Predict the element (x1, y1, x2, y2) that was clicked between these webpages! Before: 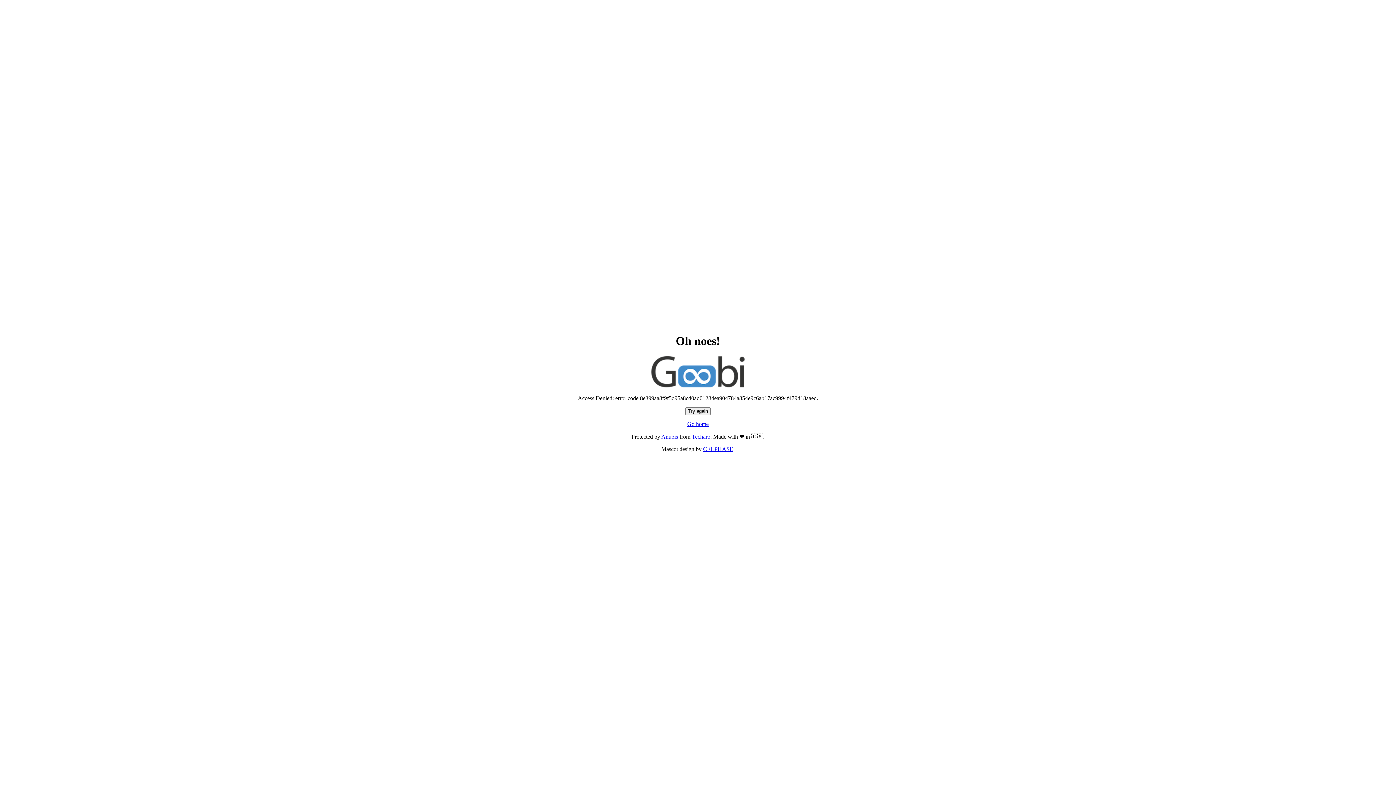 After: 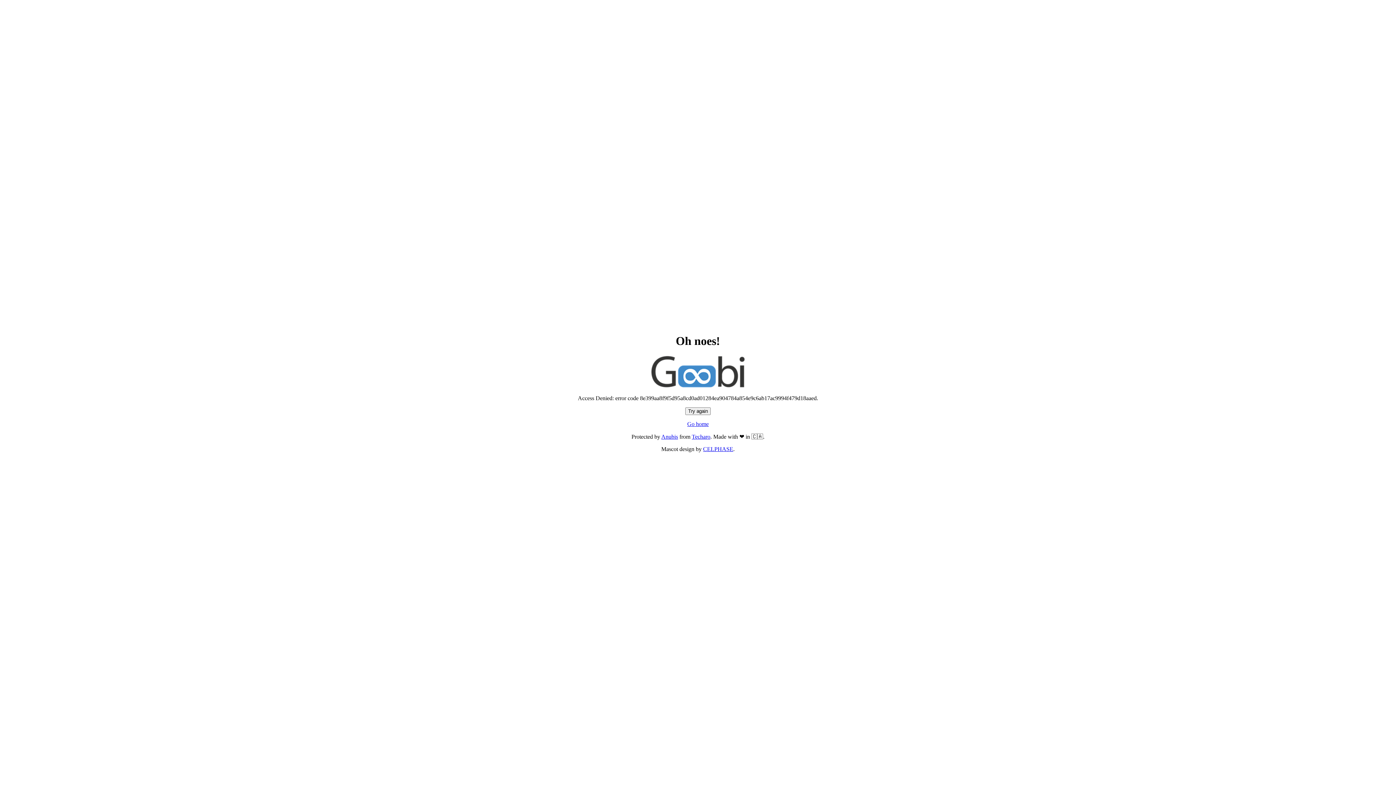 Action: label: Try again bbox: (685, 407, 710, 415)